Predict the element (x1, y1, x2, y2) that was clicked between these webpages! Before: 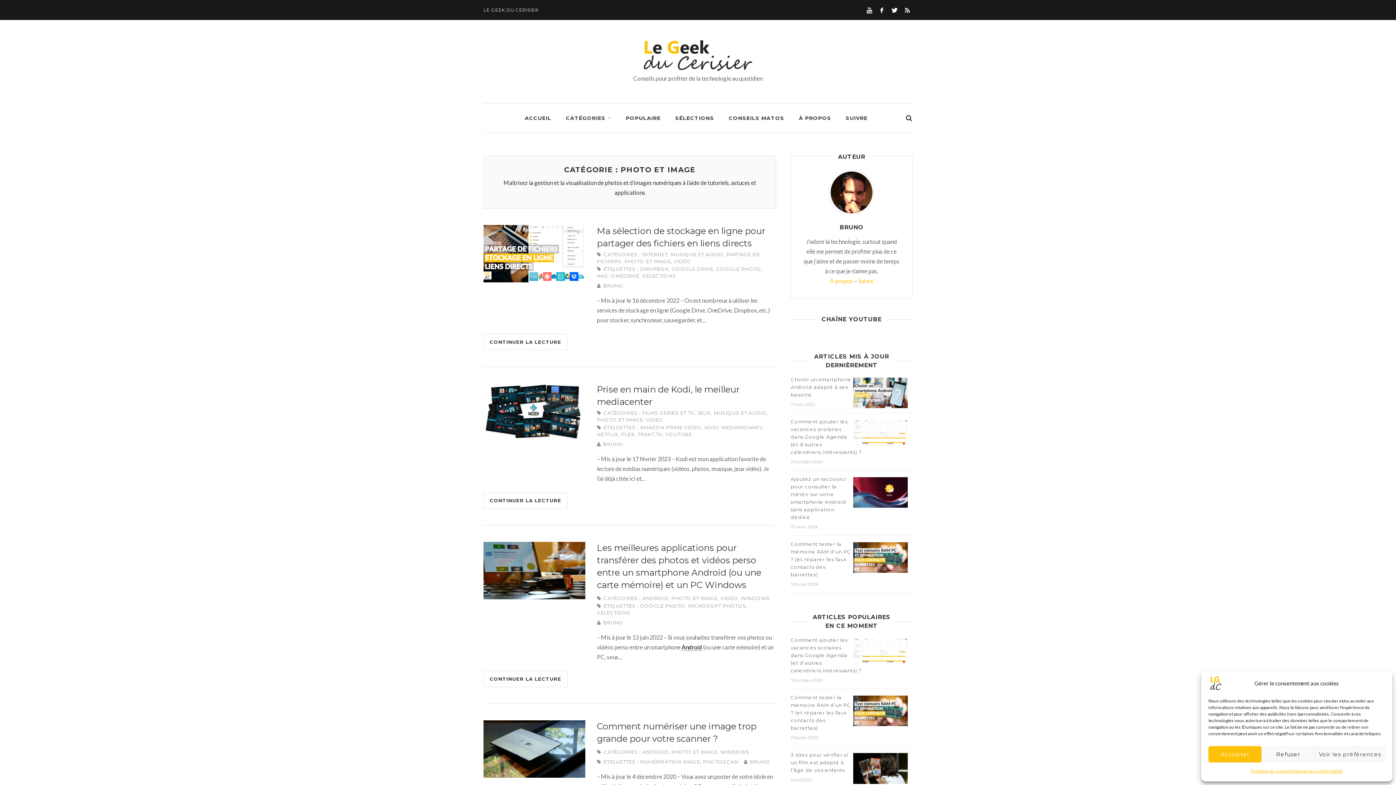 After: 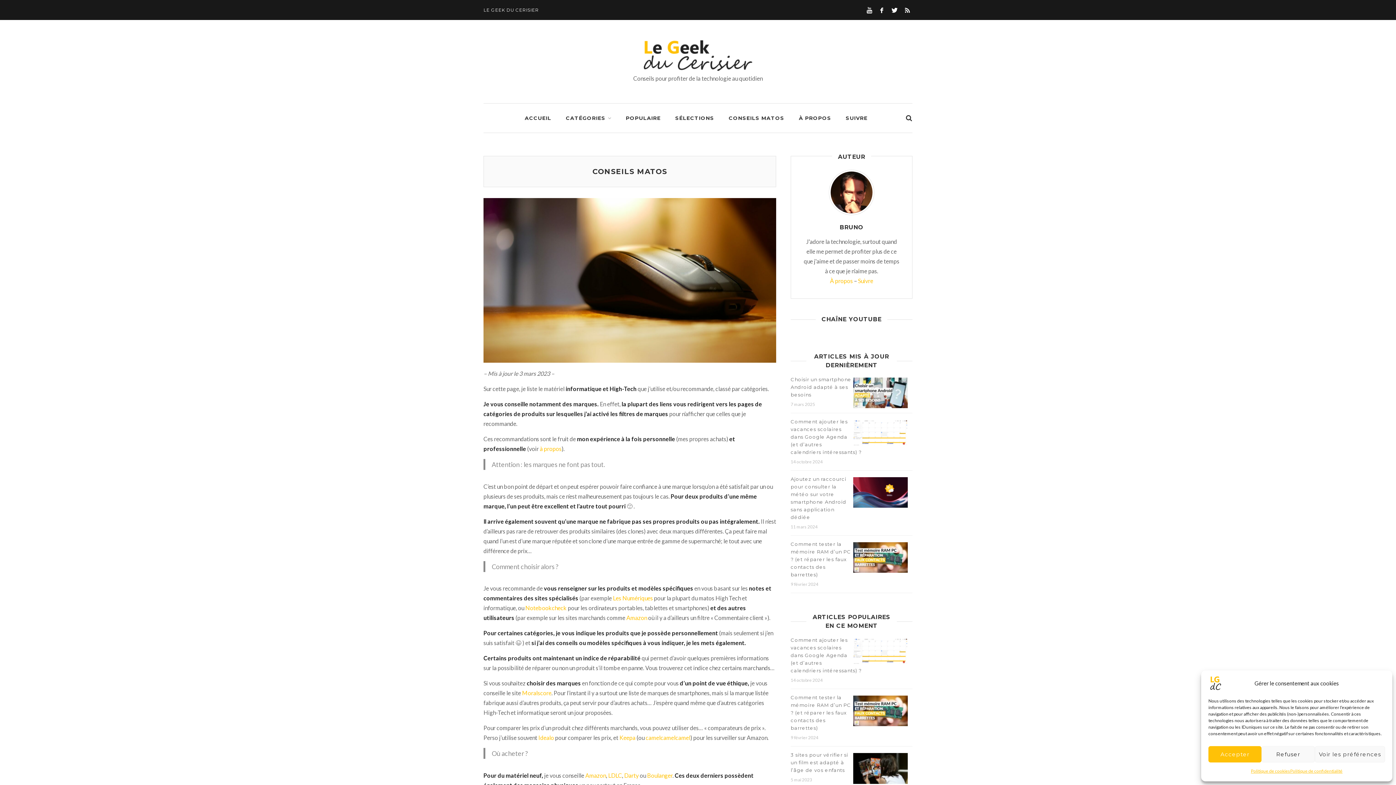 Action: bbox: (723, 109, 790, 123) label: CONSEILS MATOS